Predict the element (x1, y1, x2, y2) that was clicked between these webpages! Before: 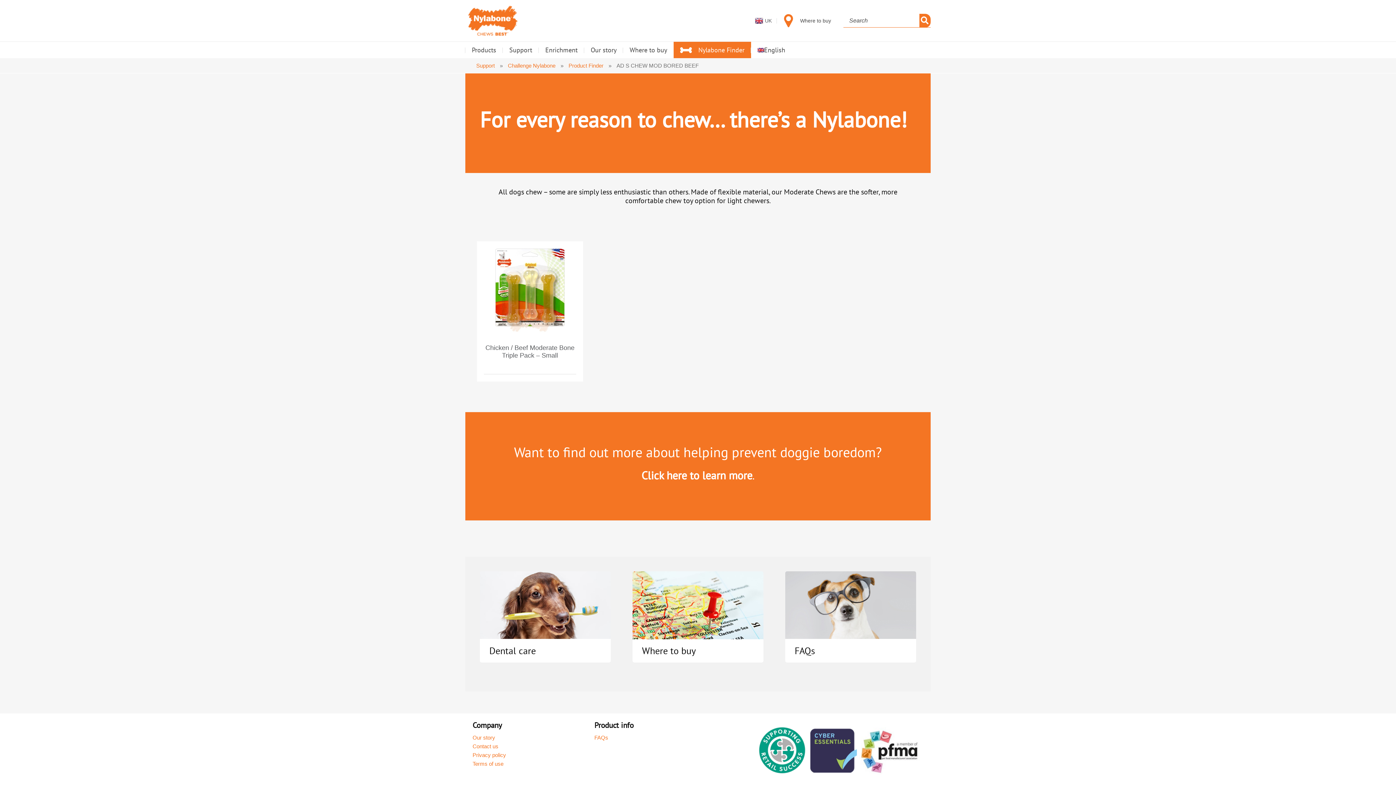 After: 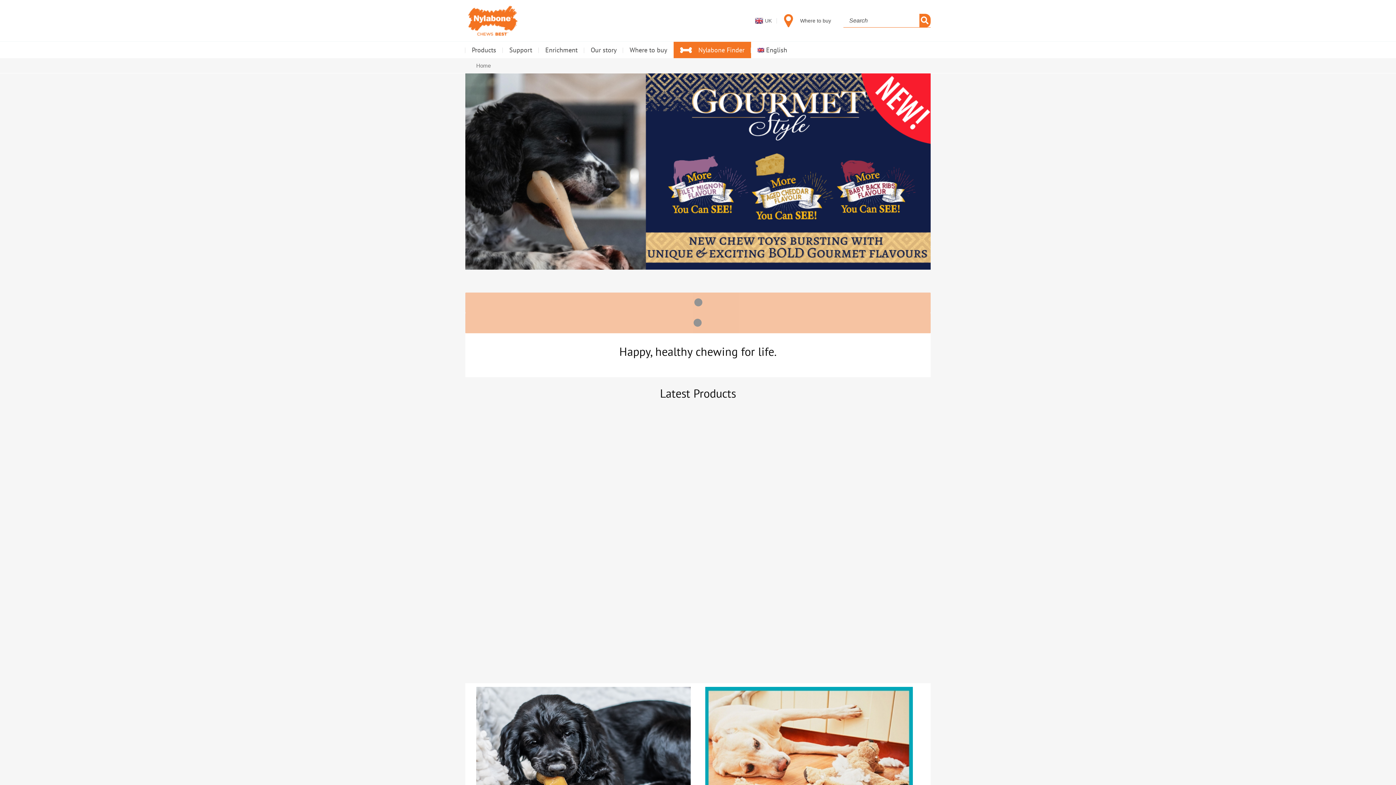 Action: bbox: (465, 17, 520, 23)